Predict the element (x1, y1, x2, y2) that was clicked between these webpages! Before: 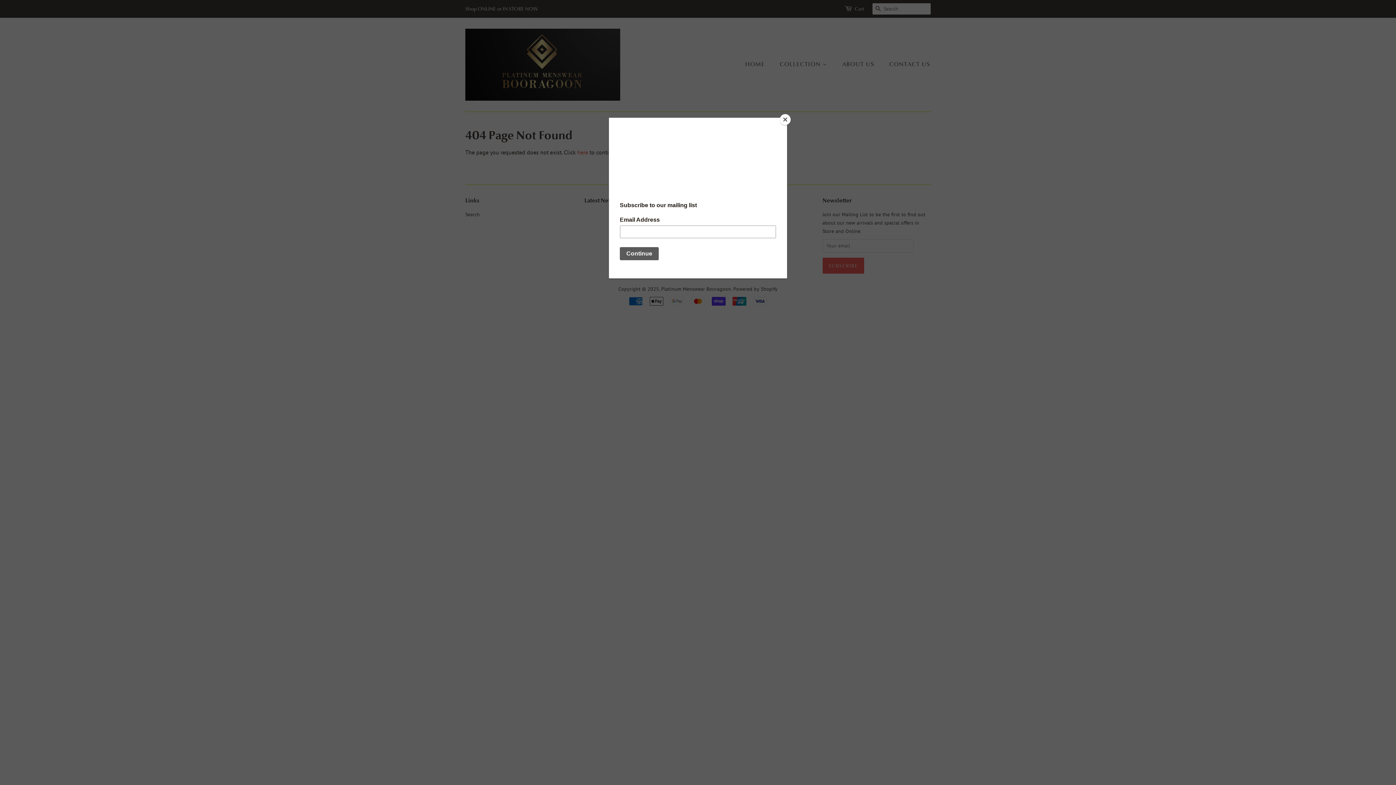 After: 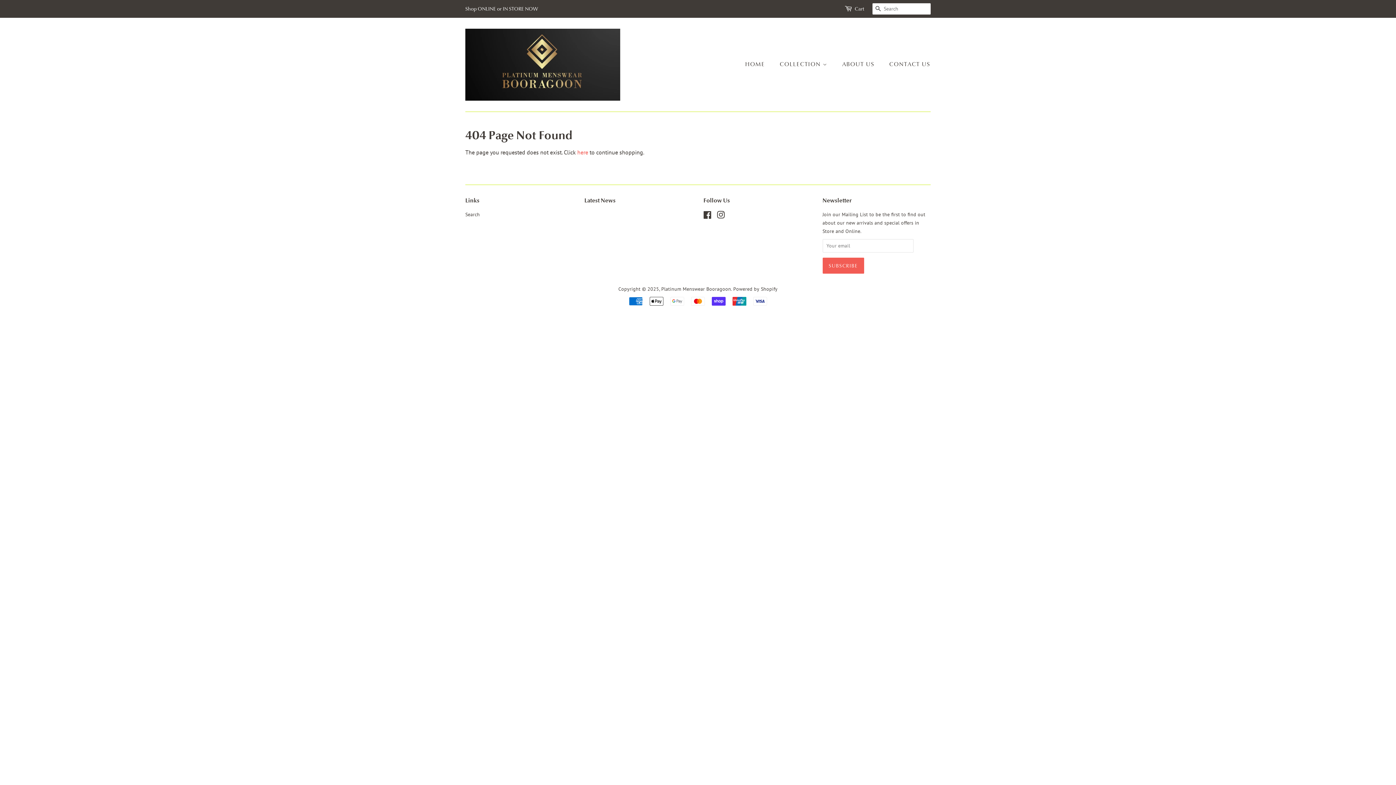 Action: bbox: (780, 114, 790, 125) label: Close